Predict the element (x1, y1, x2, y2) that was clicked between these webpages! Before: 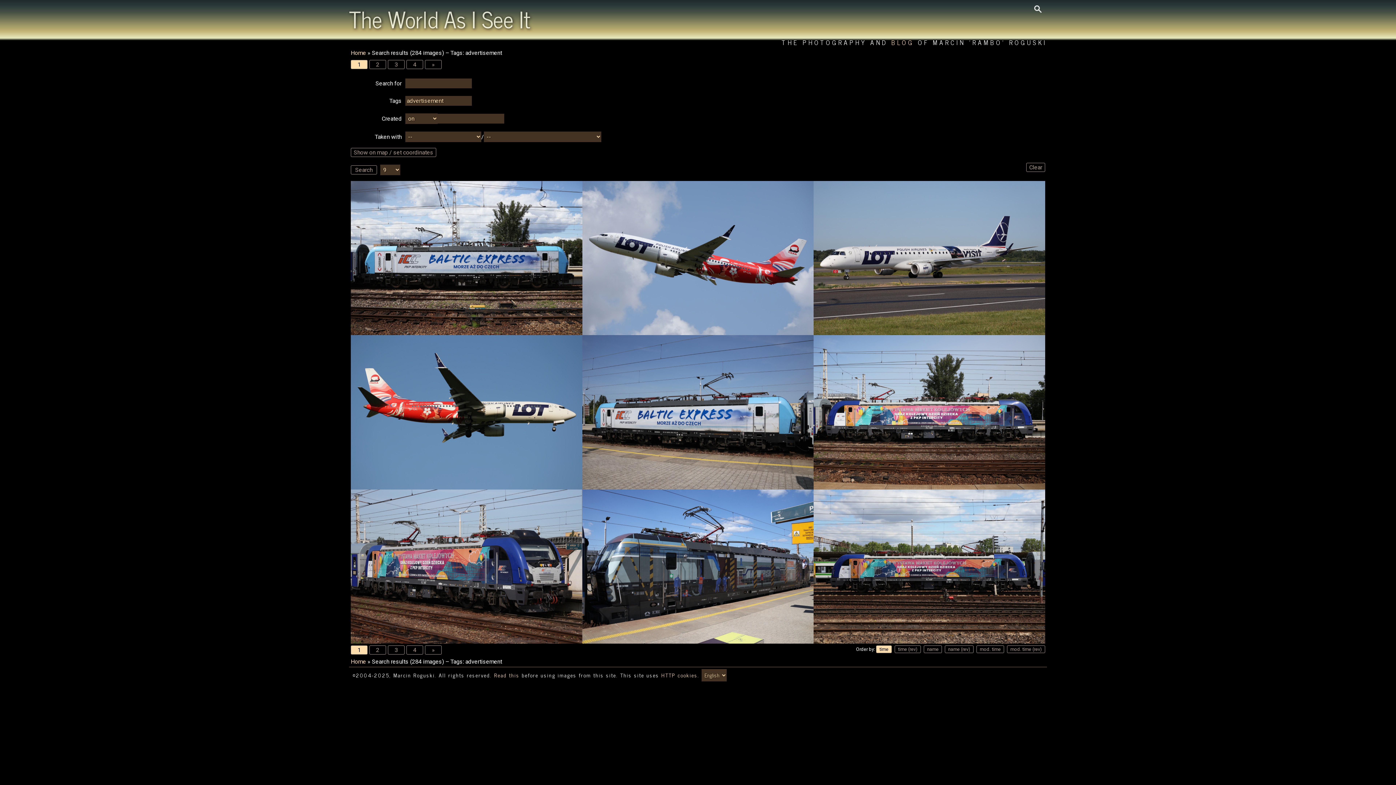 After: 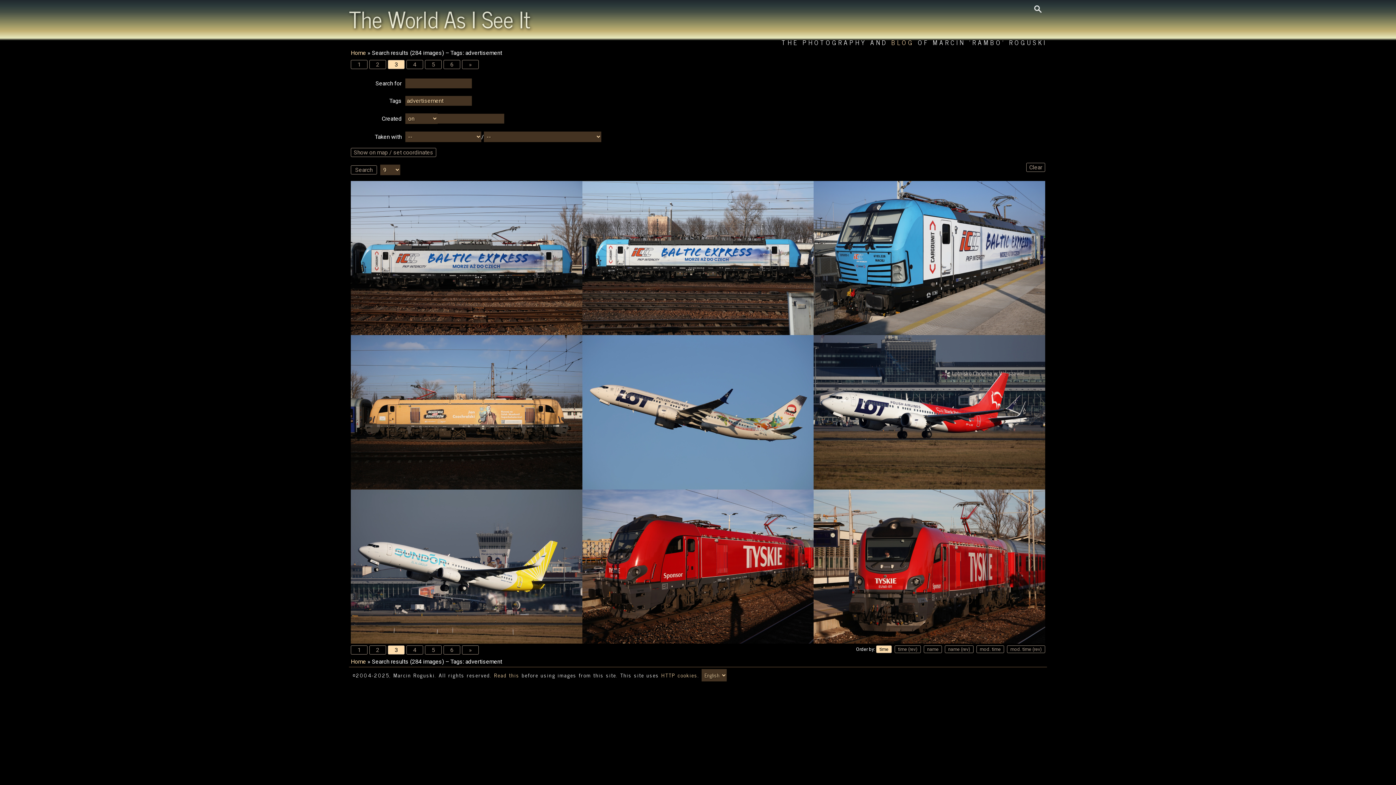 Action: label: 3 bbox: (388, 645, 404, 655)